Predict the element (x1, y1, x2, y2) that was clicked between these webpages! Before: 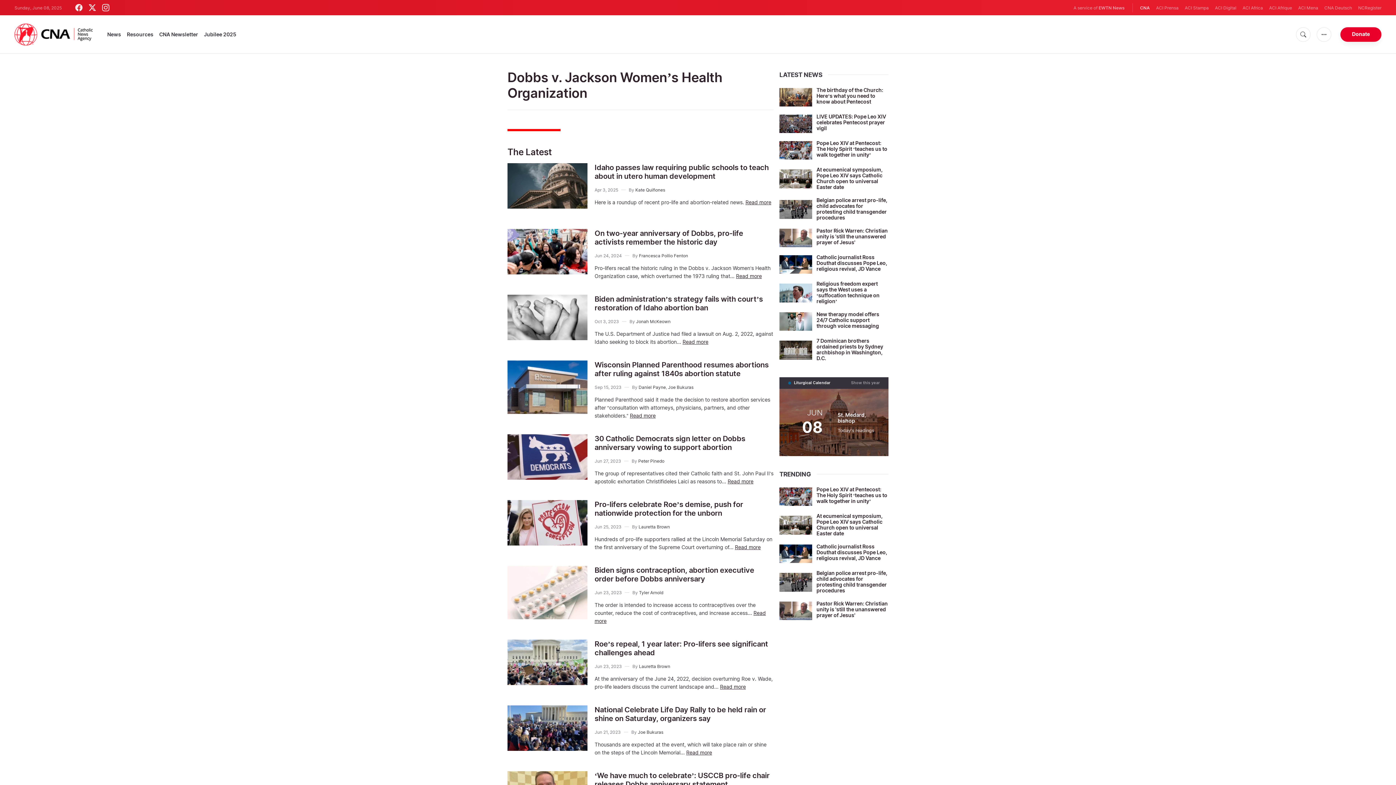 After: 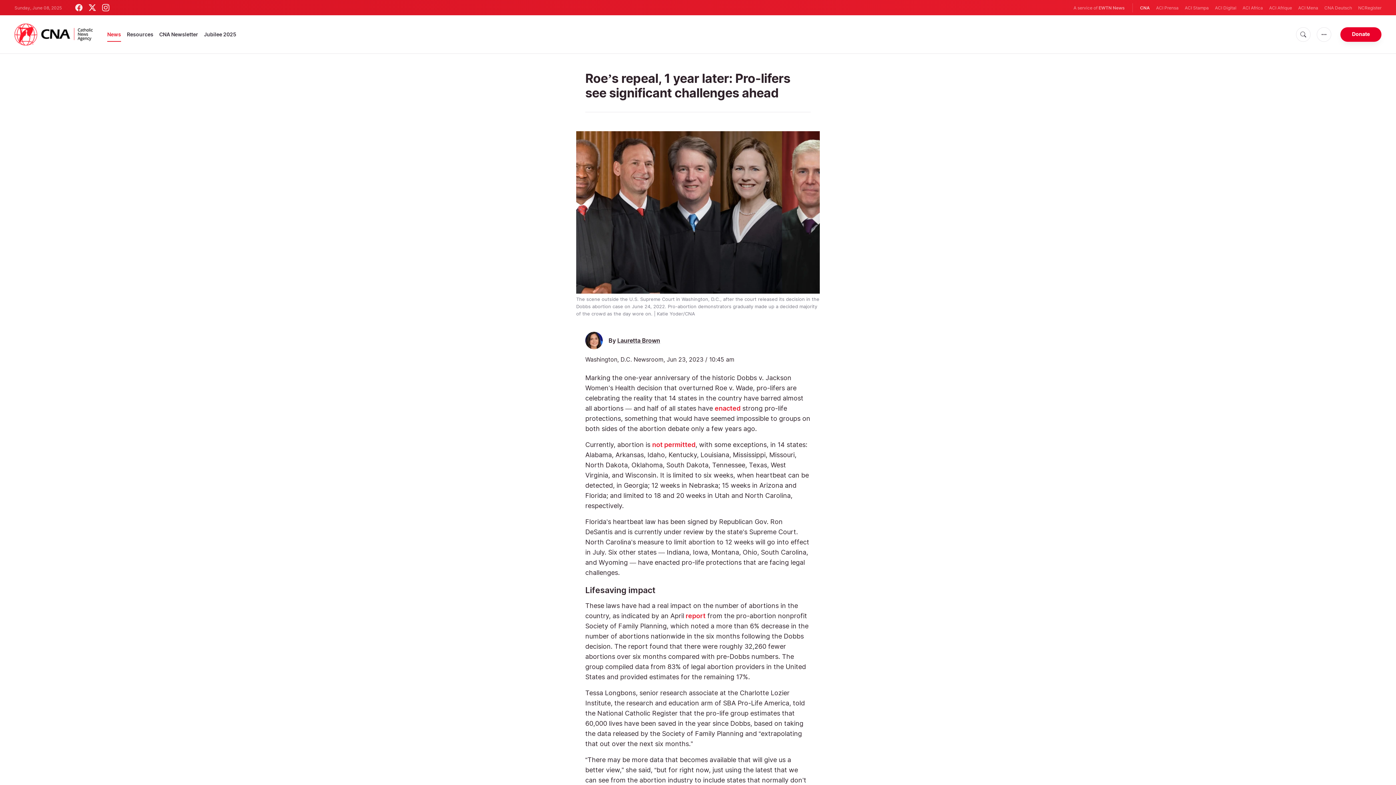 Action: bbox: (594, 639, 768, 657) label: Roe’s repeal, 1 year later: Pro-lifers see significant challenges ahead